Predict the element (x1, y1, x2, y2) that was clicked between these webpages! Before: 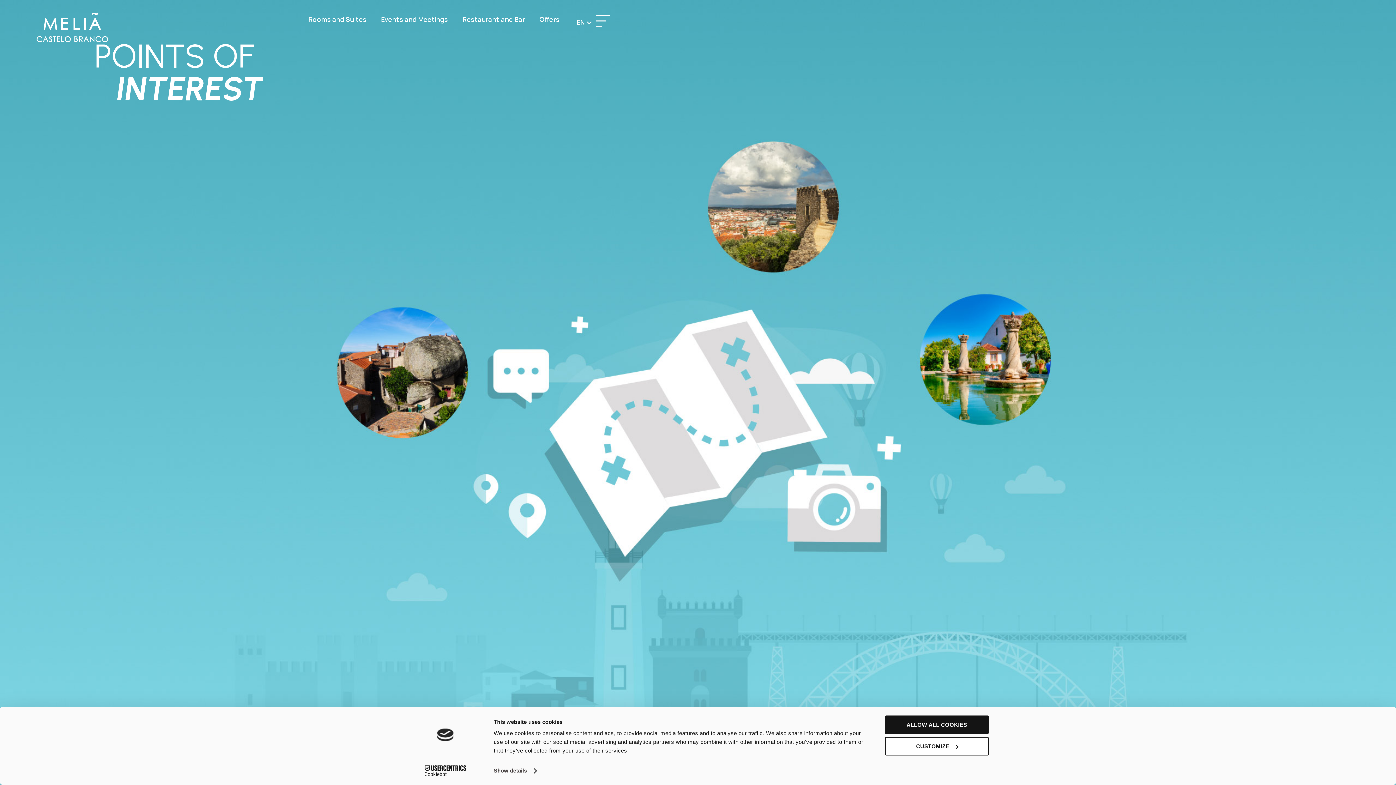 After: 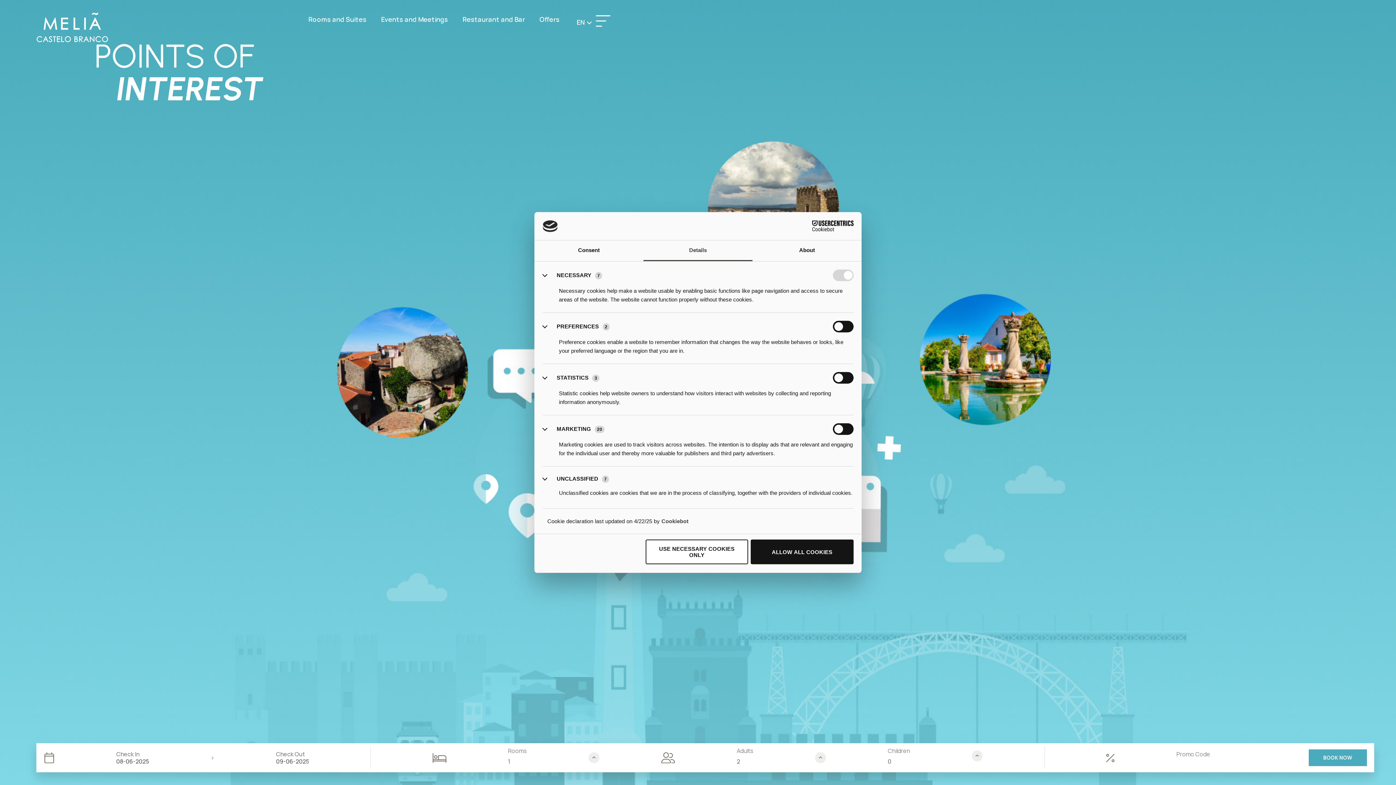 Action: bbox: (493, 765, 536, 776) label: Show details